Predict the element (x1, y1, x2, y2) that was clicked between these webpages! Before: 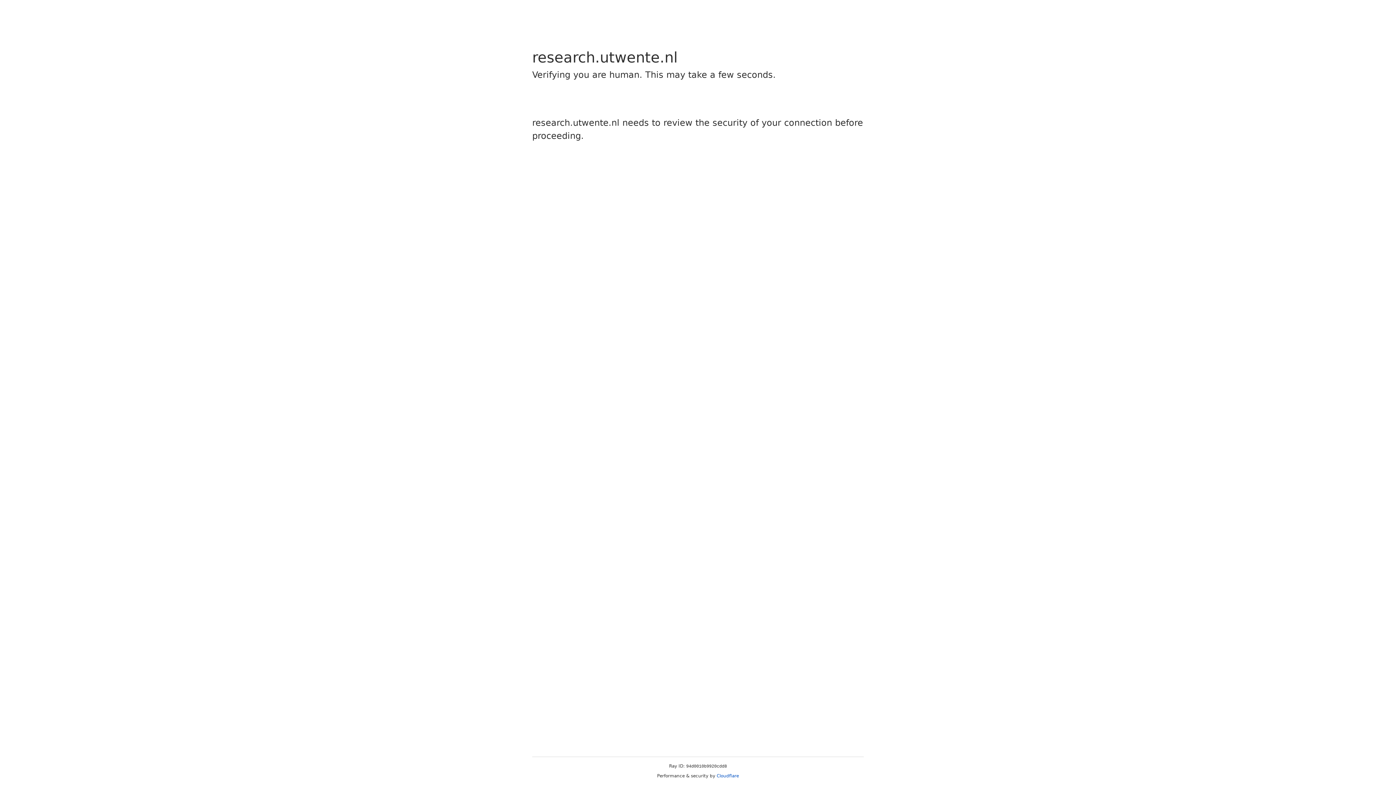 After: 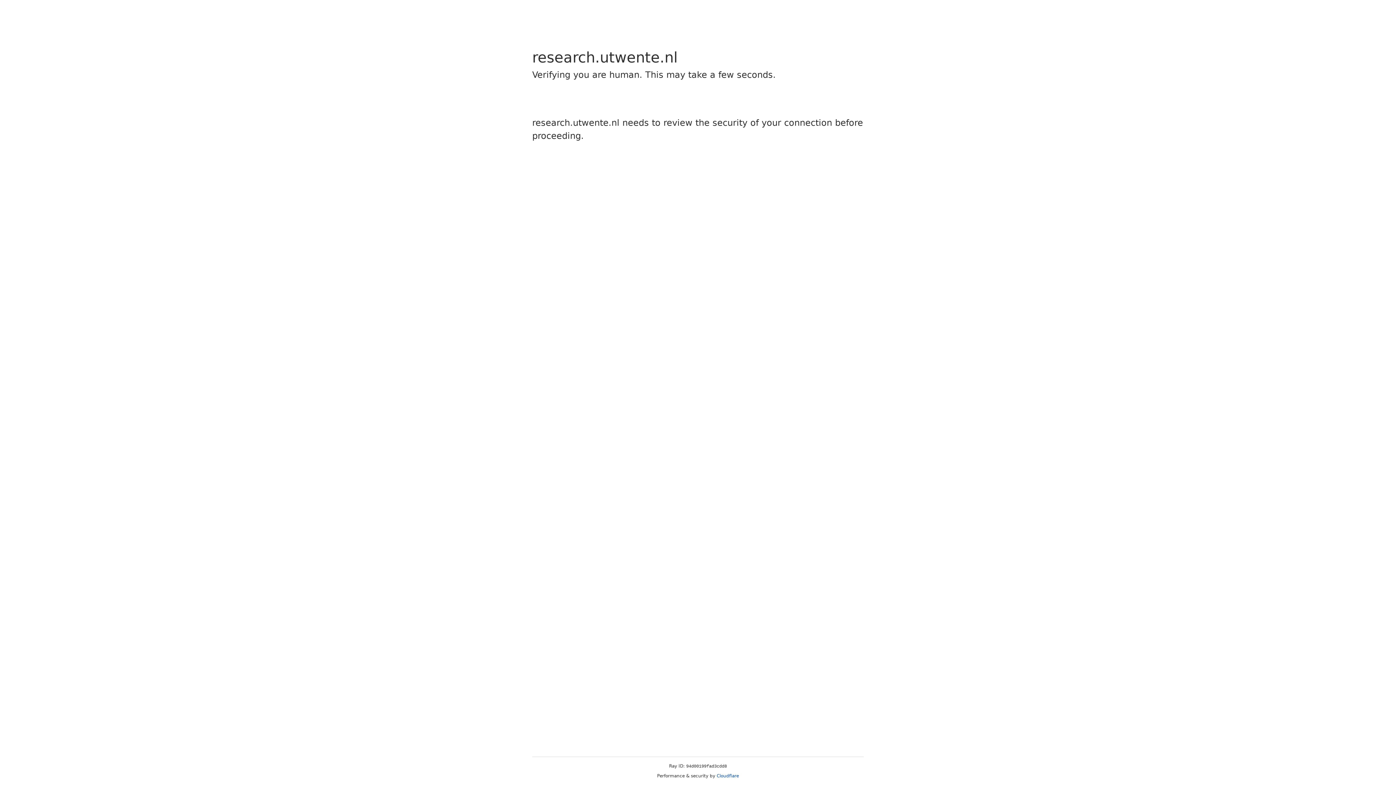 Action: label: Cloudflare bbox: (716, 773, 739, 778)